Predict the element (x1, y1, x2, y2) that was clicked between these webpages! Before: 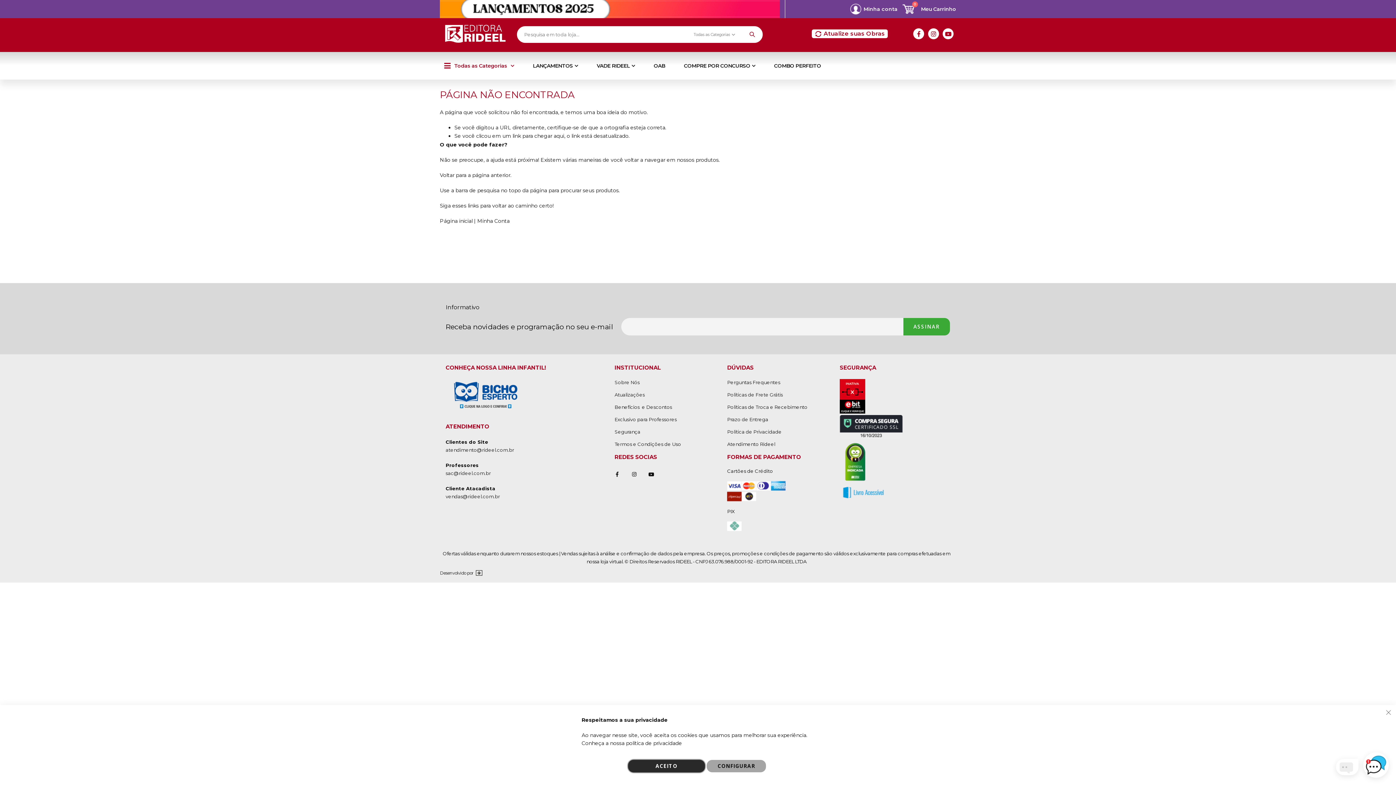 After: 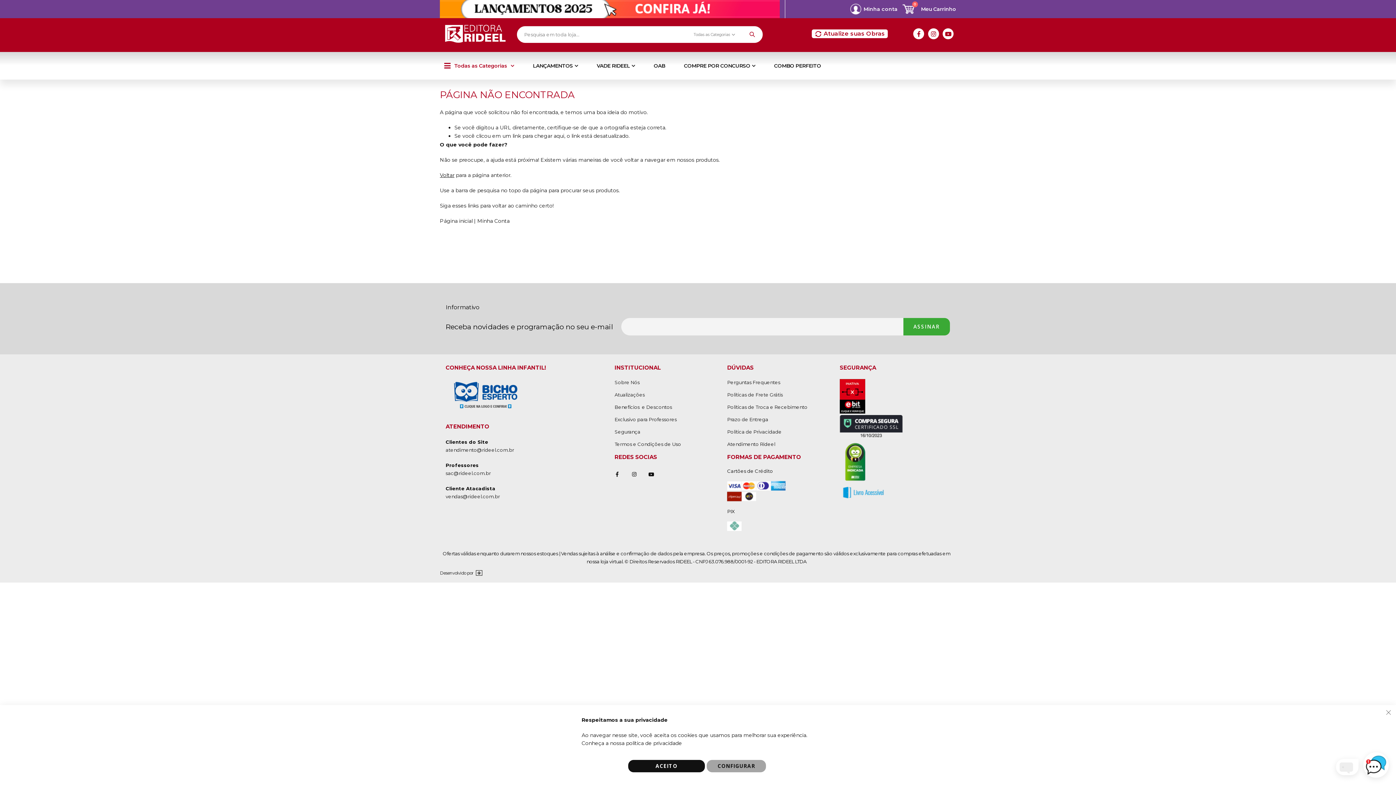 Action: bbox: (440, 171, 454, 178) label: Voltar